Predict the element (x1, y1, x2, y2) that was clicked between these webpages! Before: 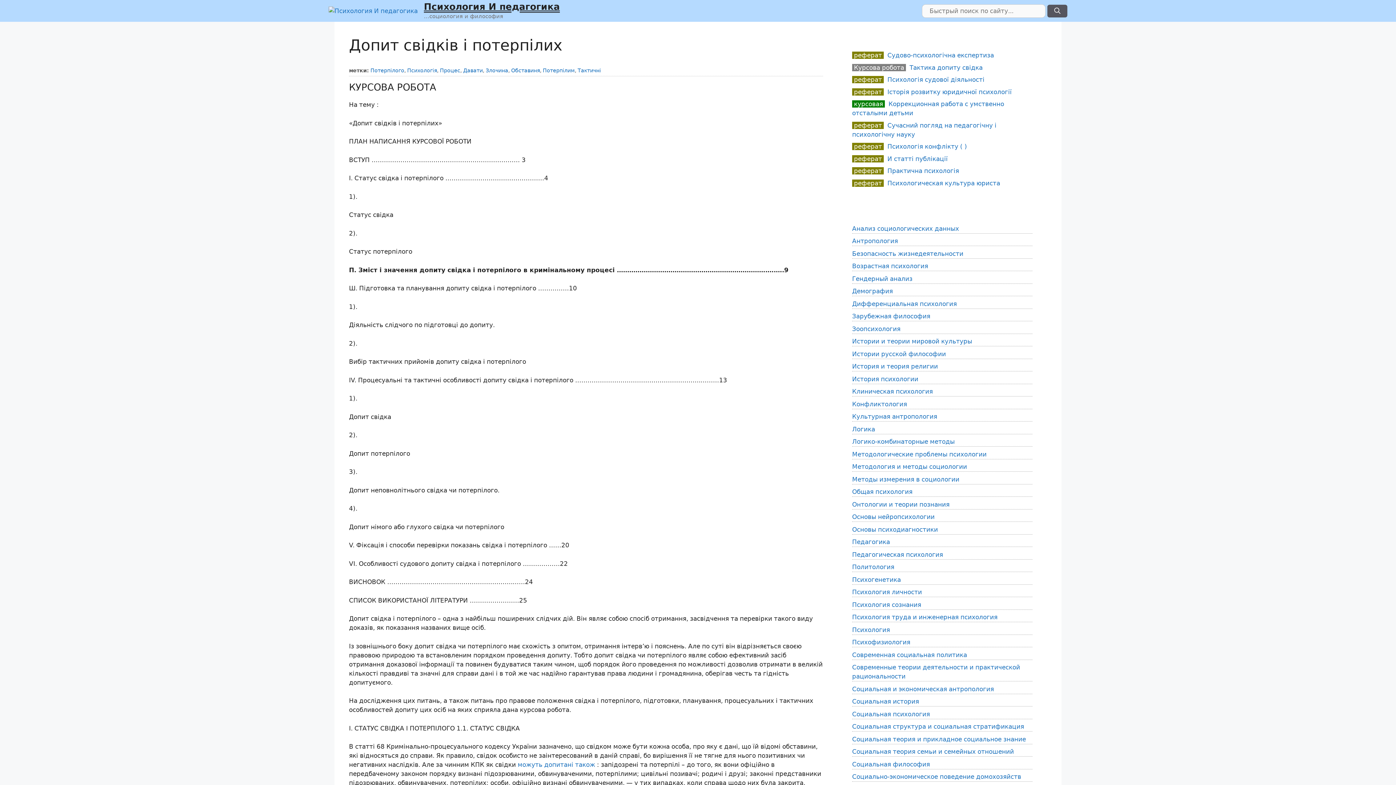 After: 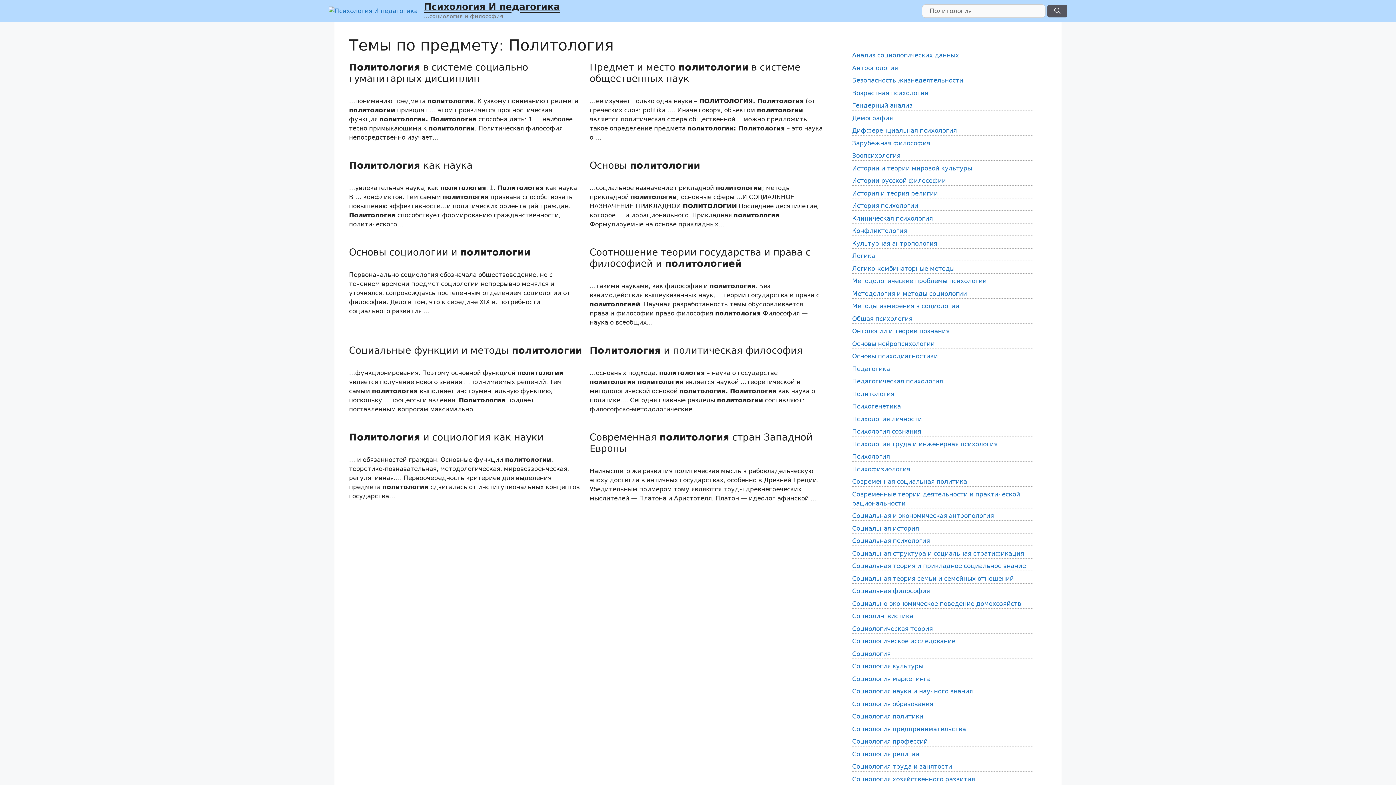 Action: bbox: (852, 563, 894, 570) label: Политология